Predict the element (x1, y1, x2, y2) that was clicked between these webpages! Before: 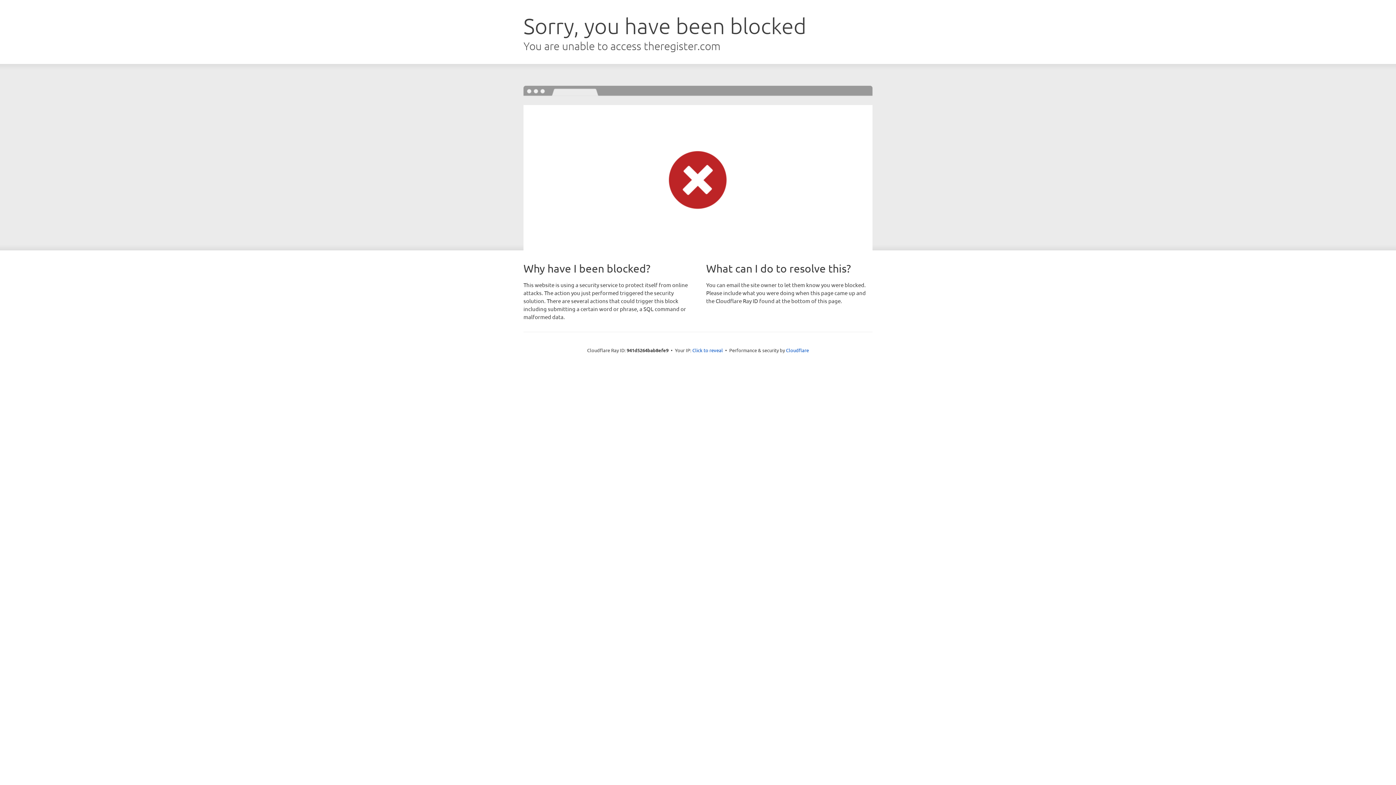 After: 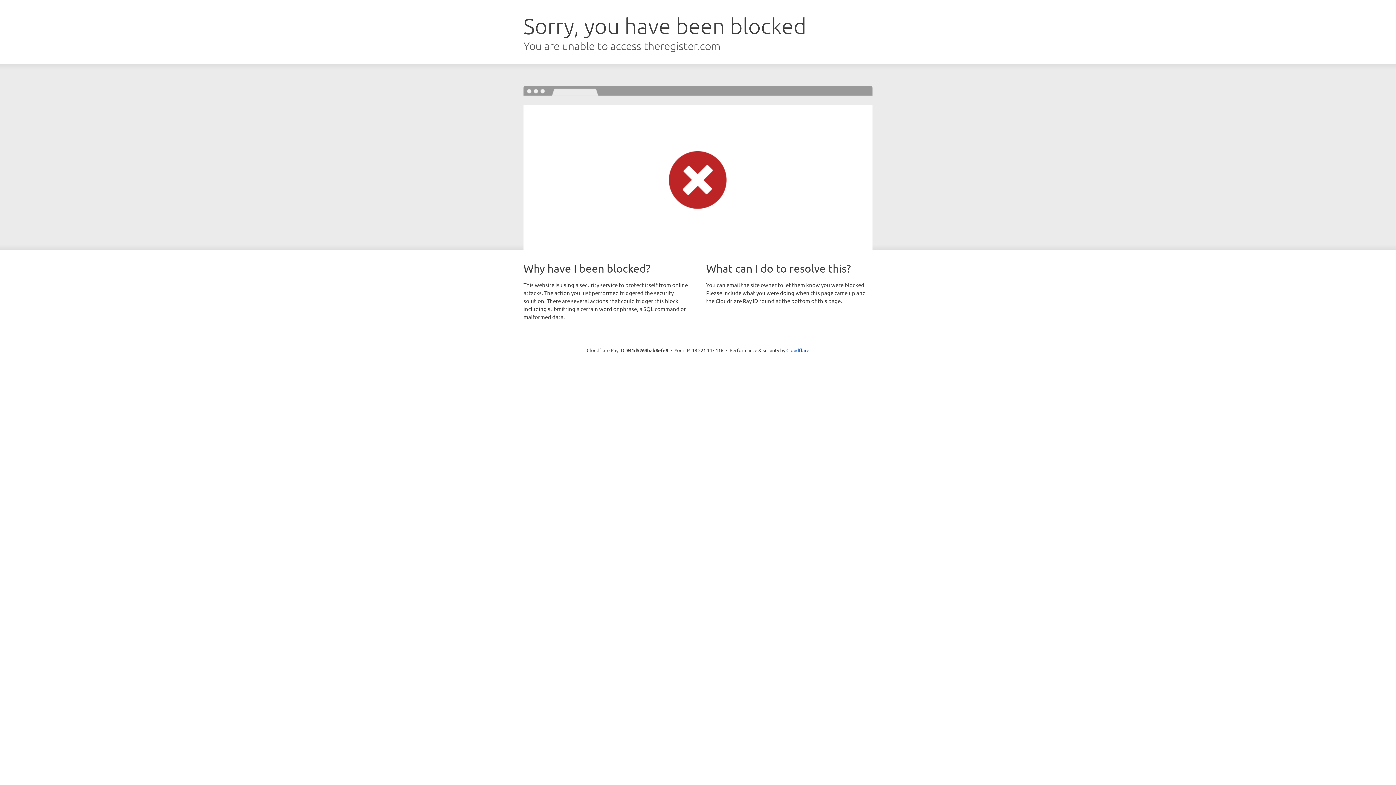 Action: label: Click to reveal bbox: (692, 346, 723, 353)